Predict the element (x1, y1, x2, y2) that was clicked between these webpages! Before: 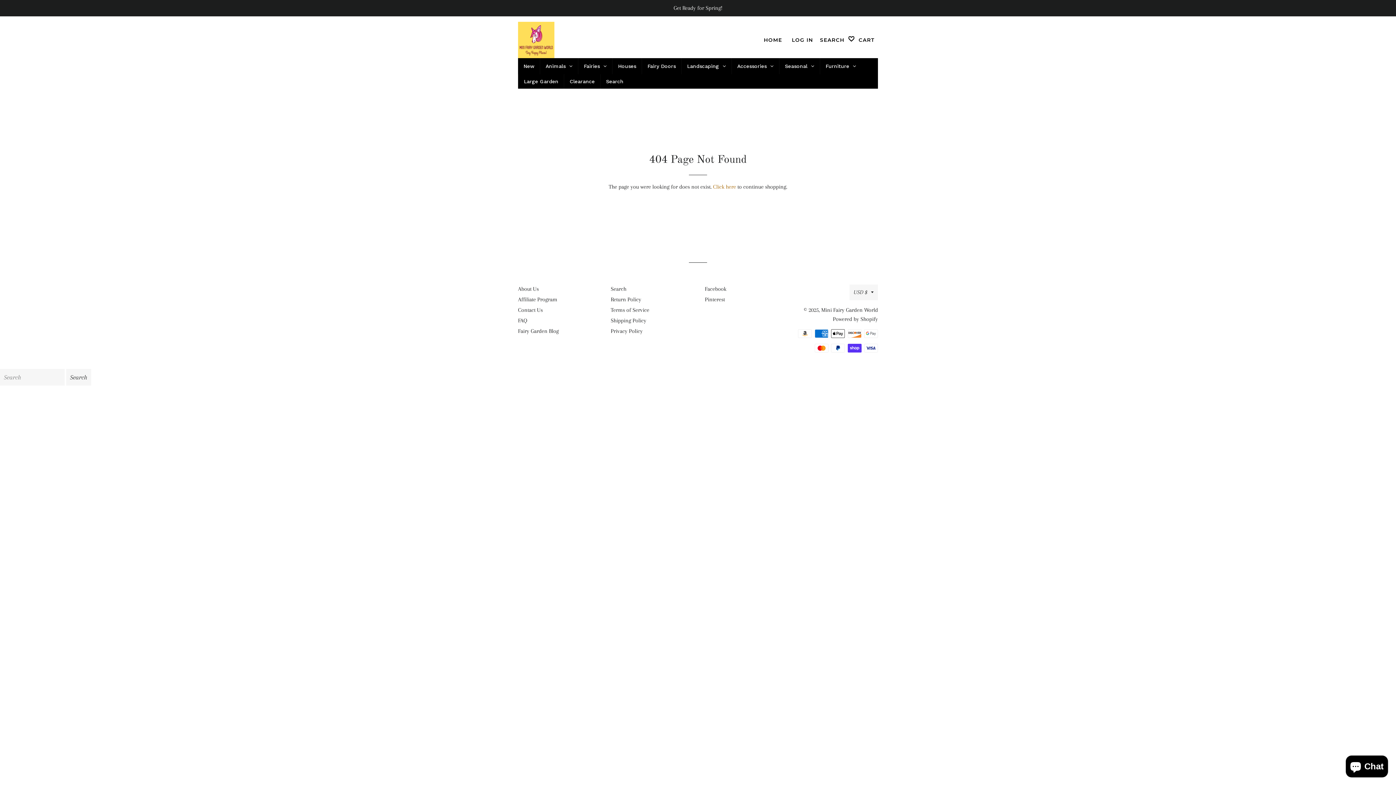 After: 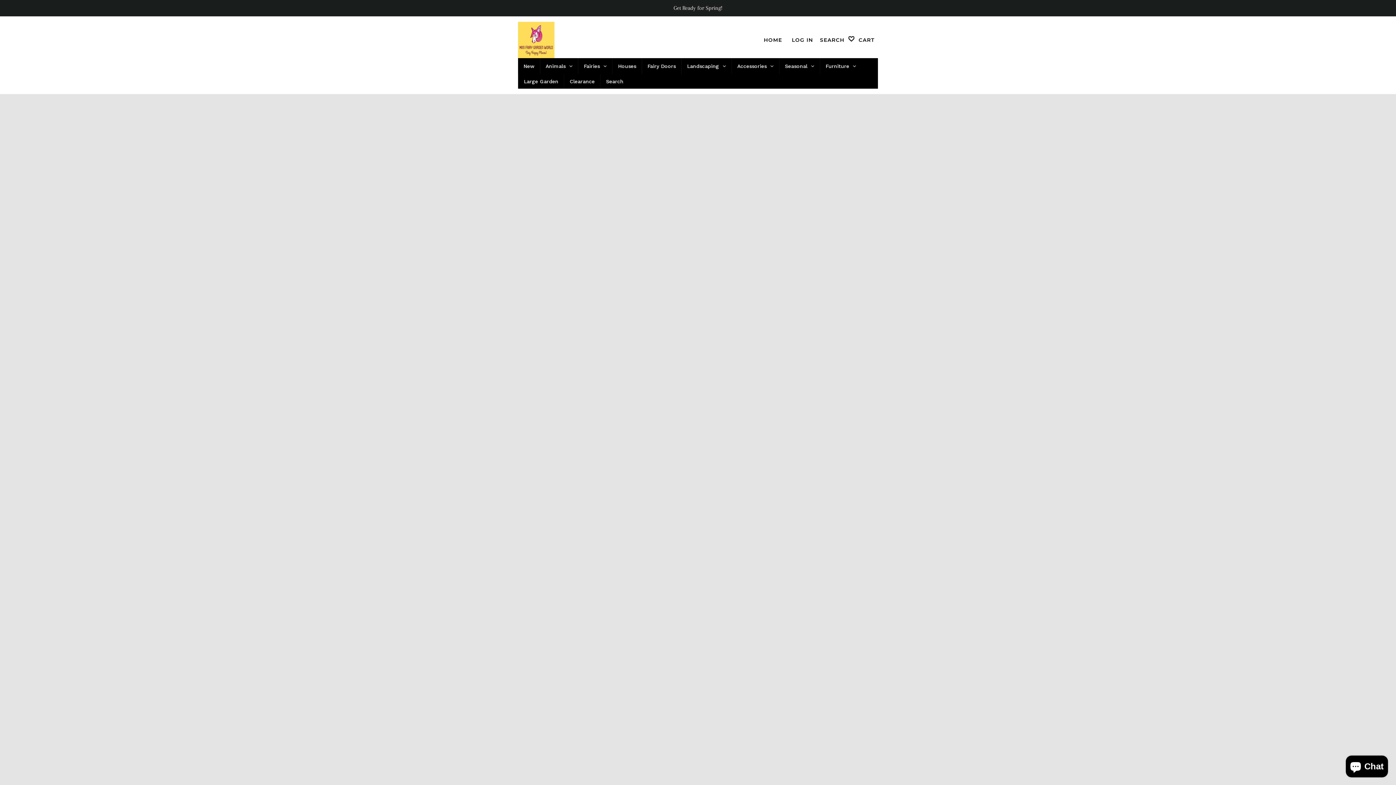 Action: bbox: (518, 21, 554, 58)